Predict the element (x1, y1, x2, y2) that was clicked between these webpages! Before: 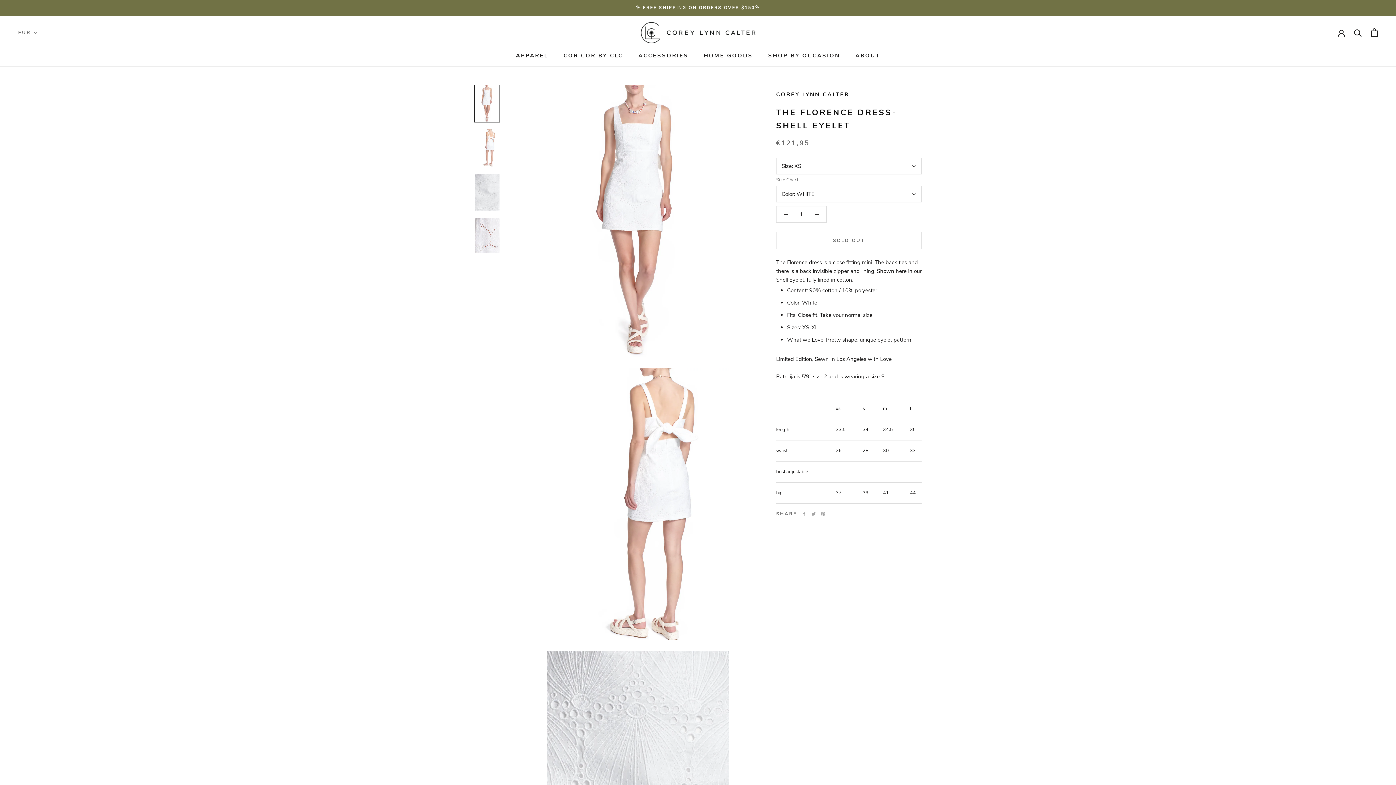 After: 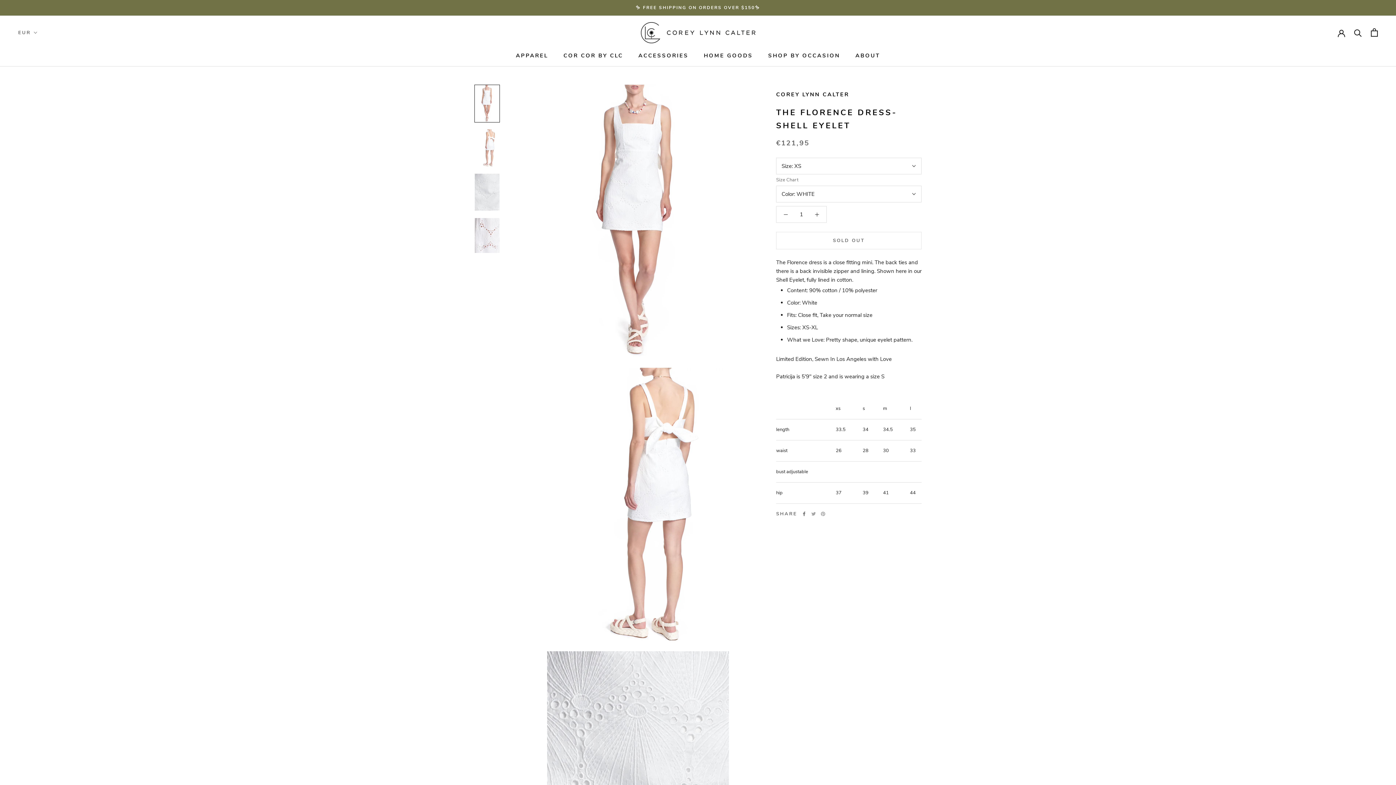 Action: bbox: (802, 512, 806, 516) label: Facebook